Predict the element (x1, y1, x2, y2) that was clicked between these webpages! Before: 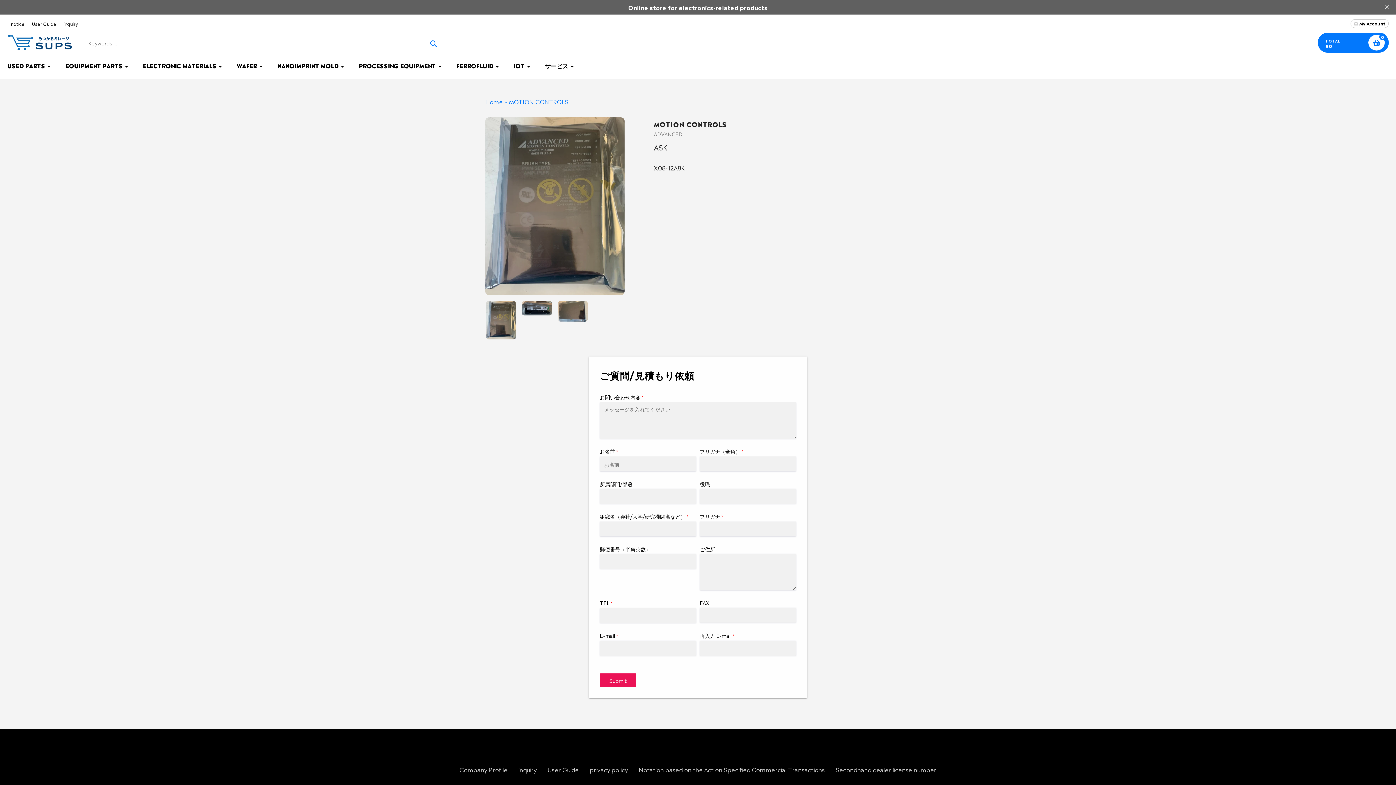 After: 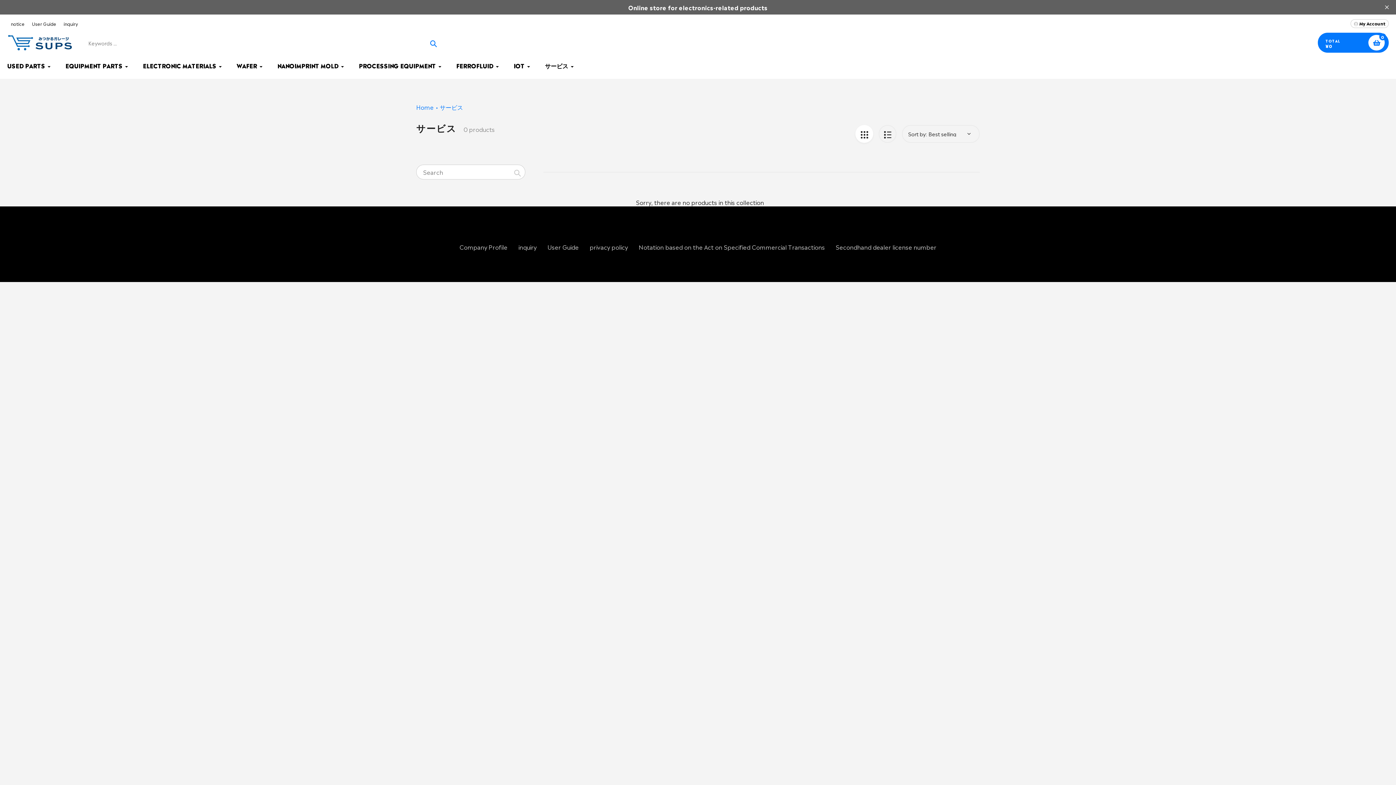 Action: bbox: (545, 61, 574, 69) label: サービス